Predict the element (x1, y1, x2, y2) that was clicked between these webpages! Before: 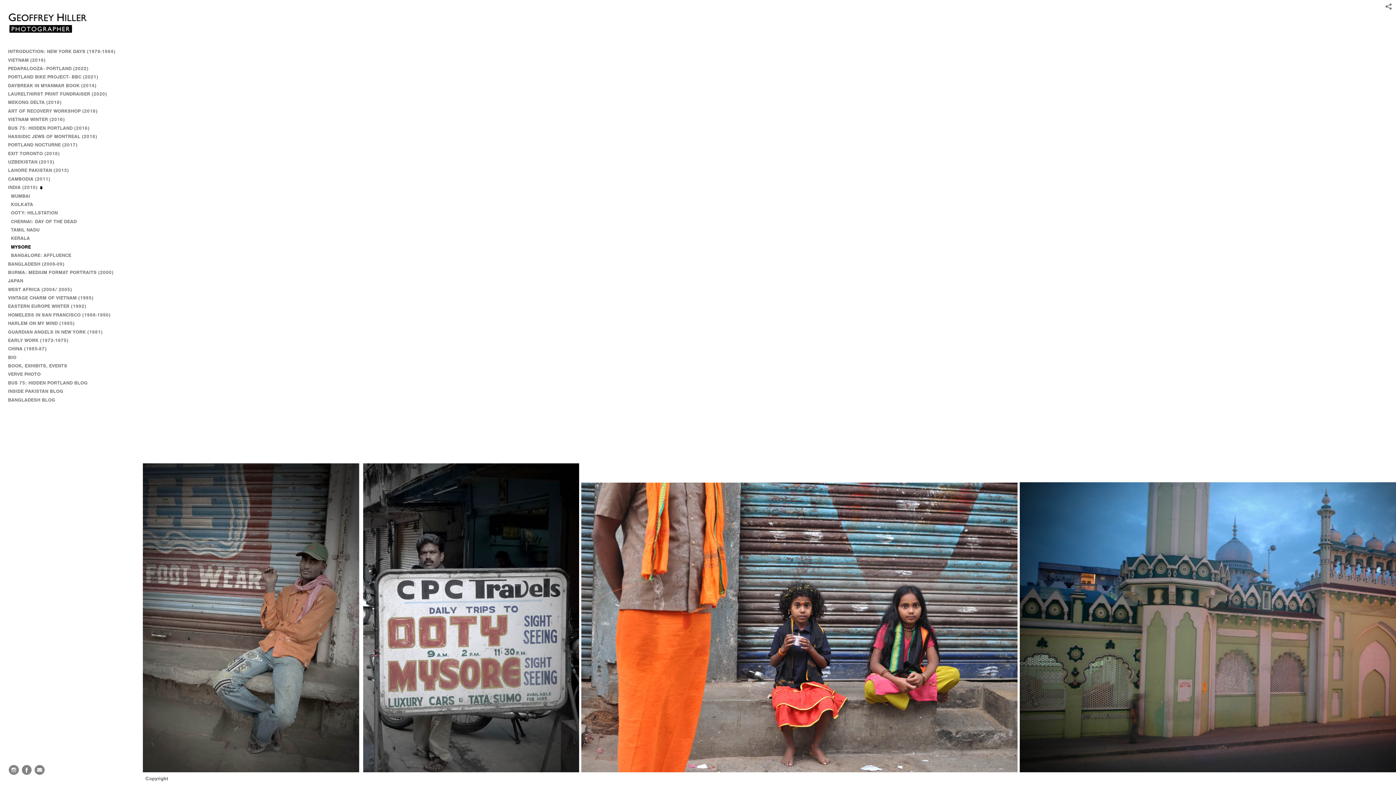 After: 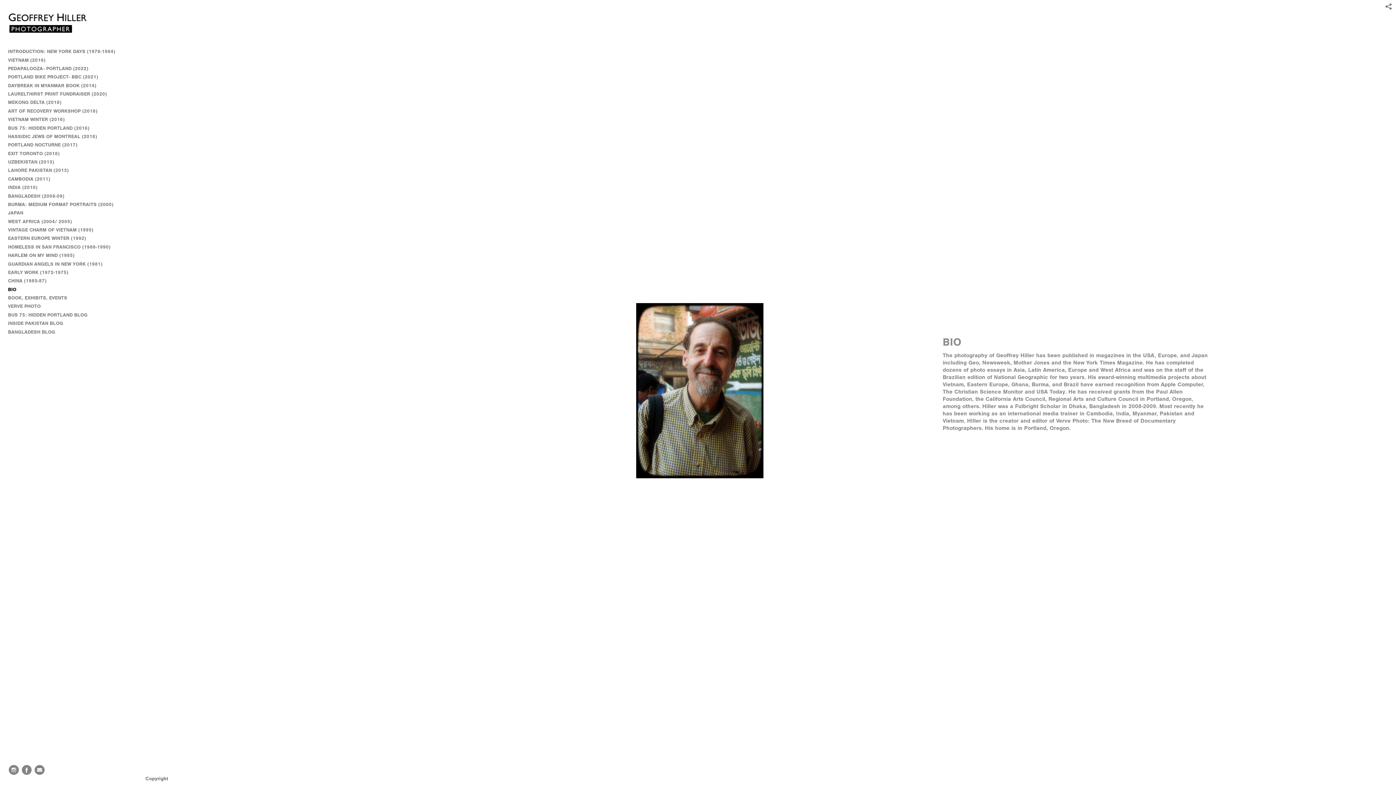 Action: label: BIO bbox: (5, 353, 136, 361)